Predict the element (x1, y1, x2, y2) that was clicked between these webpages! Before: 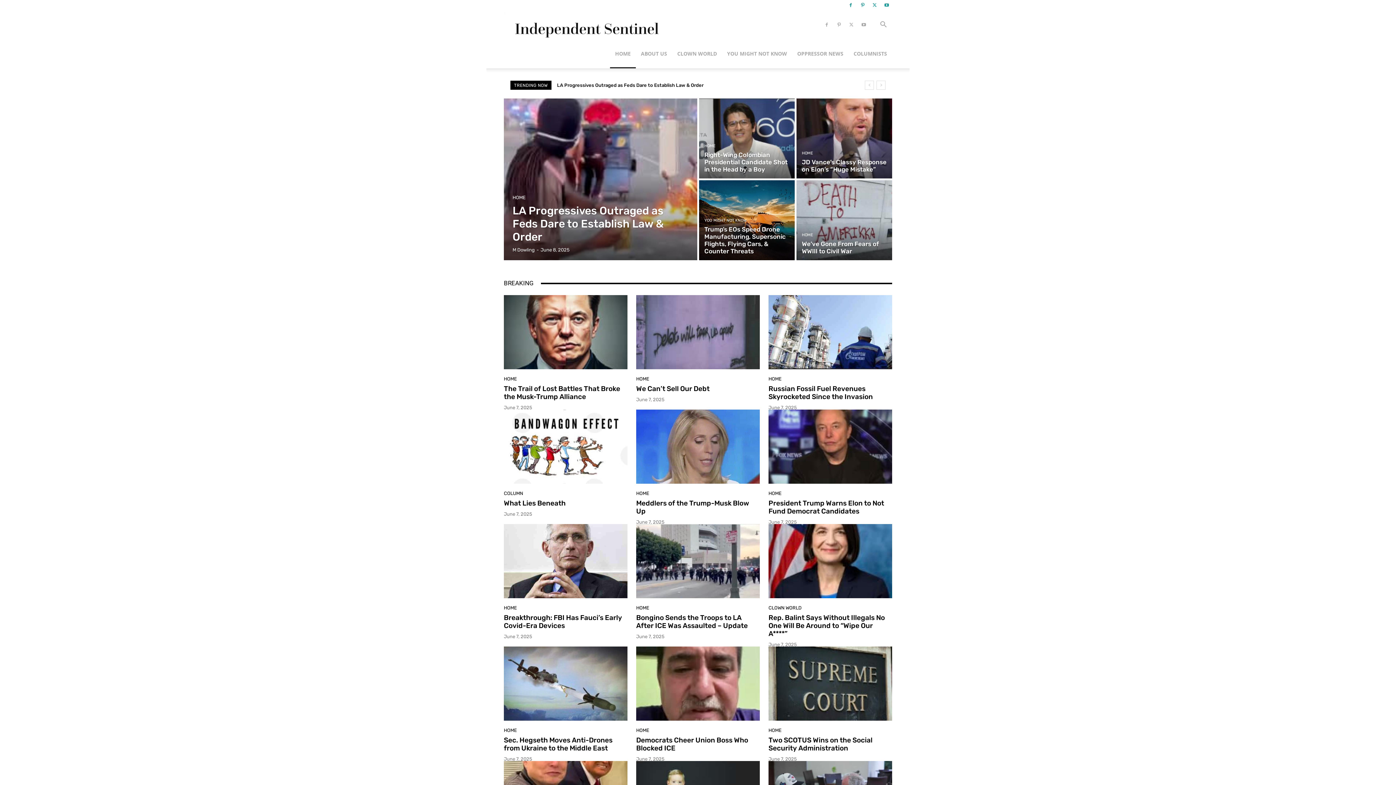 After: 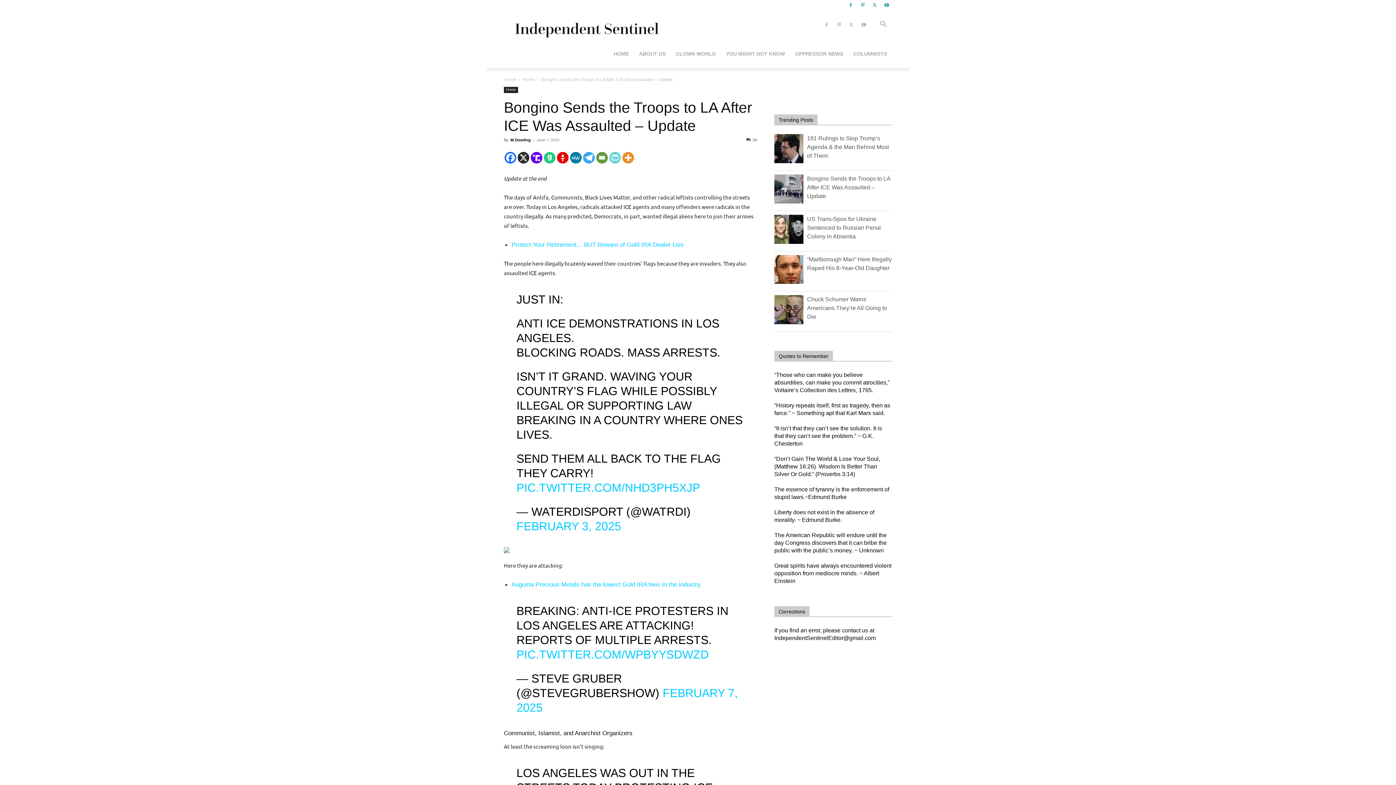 Action: bbox: (636, 613, 748, 630) label: Bongino Sends the Troops to LA After ICE Was Assaulted – Update